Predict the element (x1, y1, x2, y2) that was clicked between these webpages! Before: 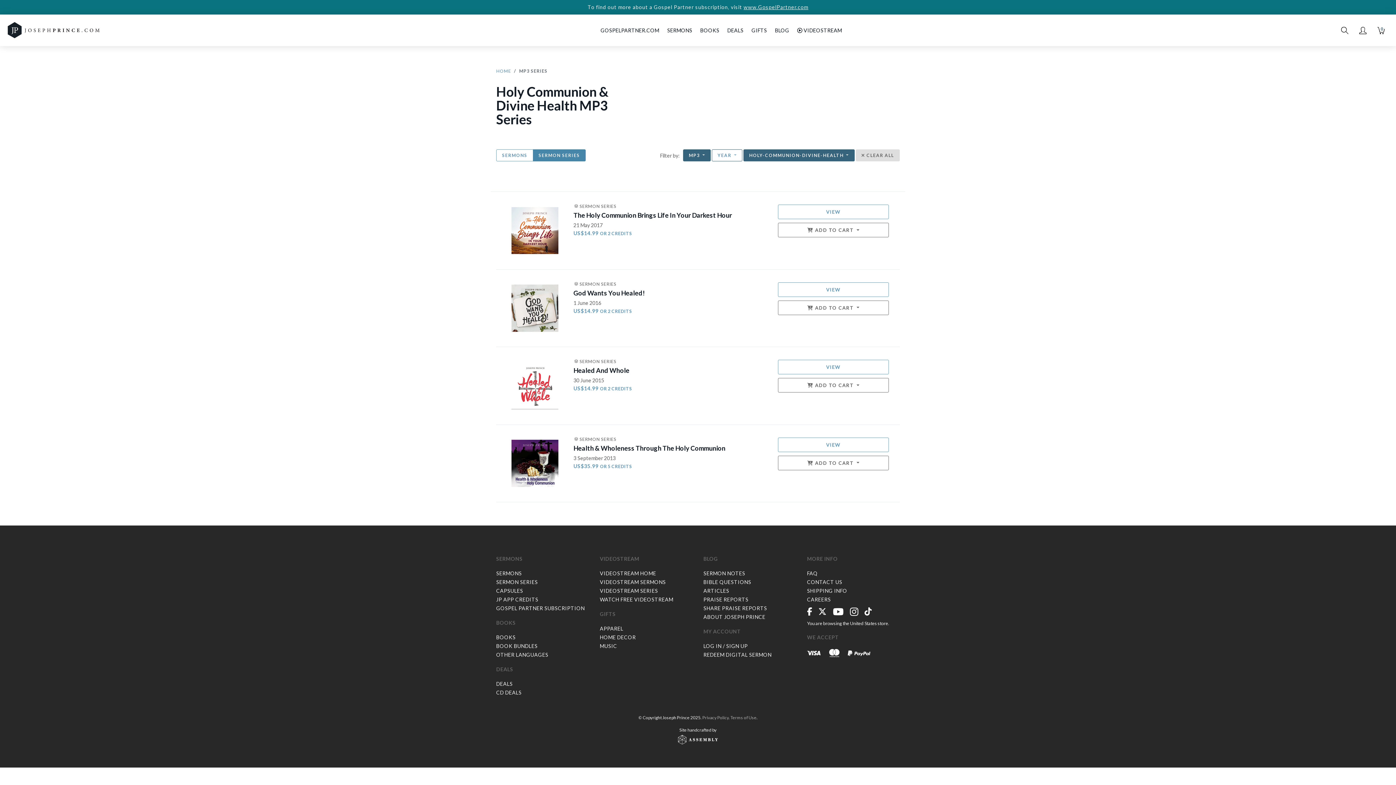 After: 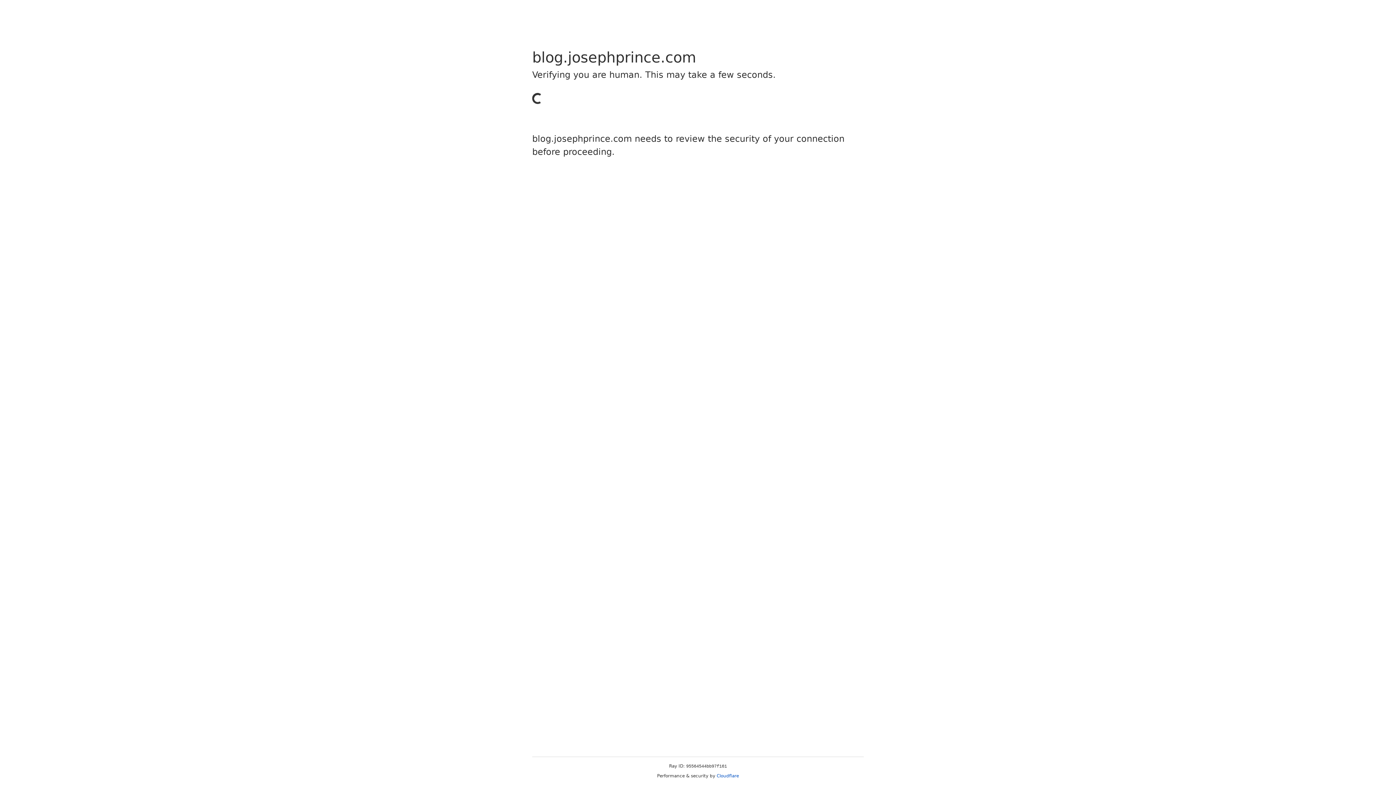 Action: label: ABOUT JOSEPH PRINCE bbox: (703, 614, 765, 620)